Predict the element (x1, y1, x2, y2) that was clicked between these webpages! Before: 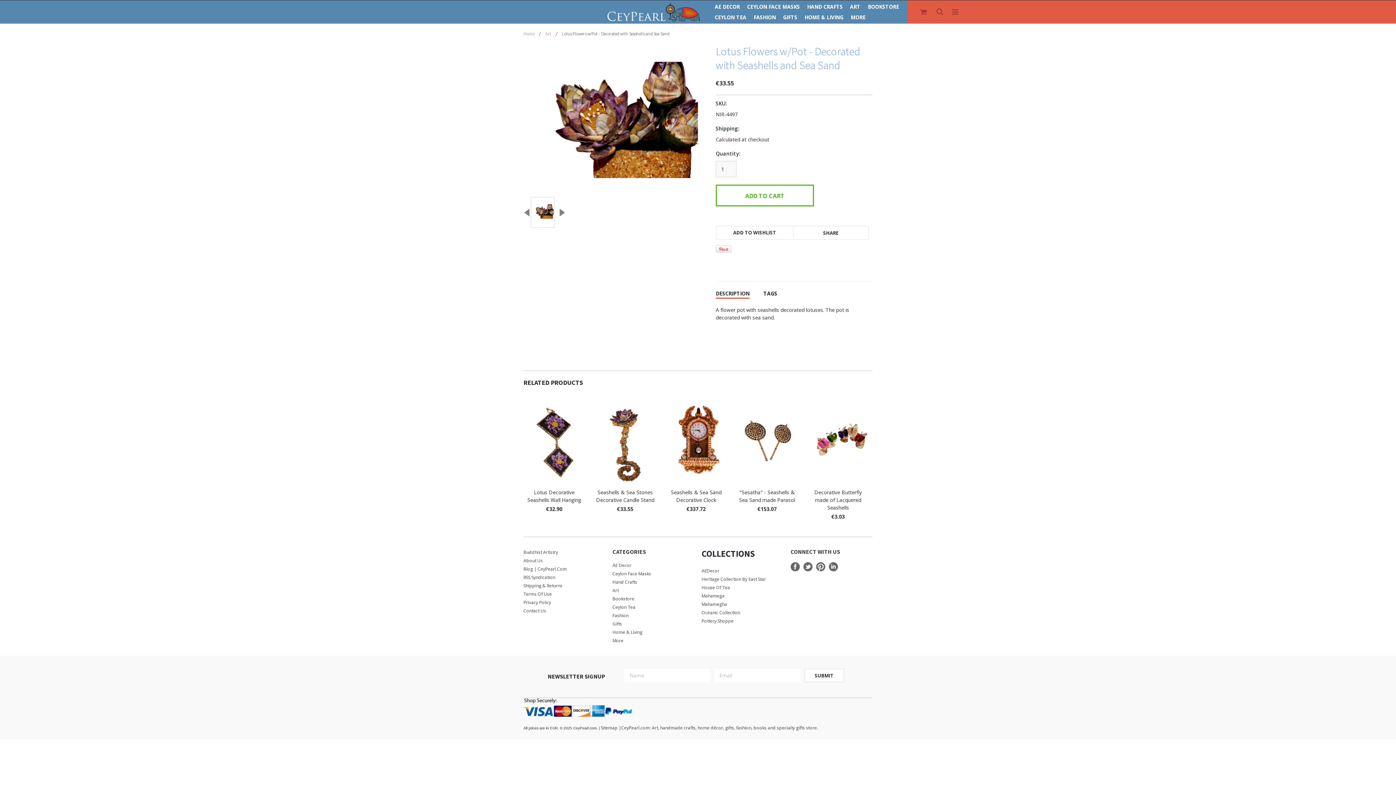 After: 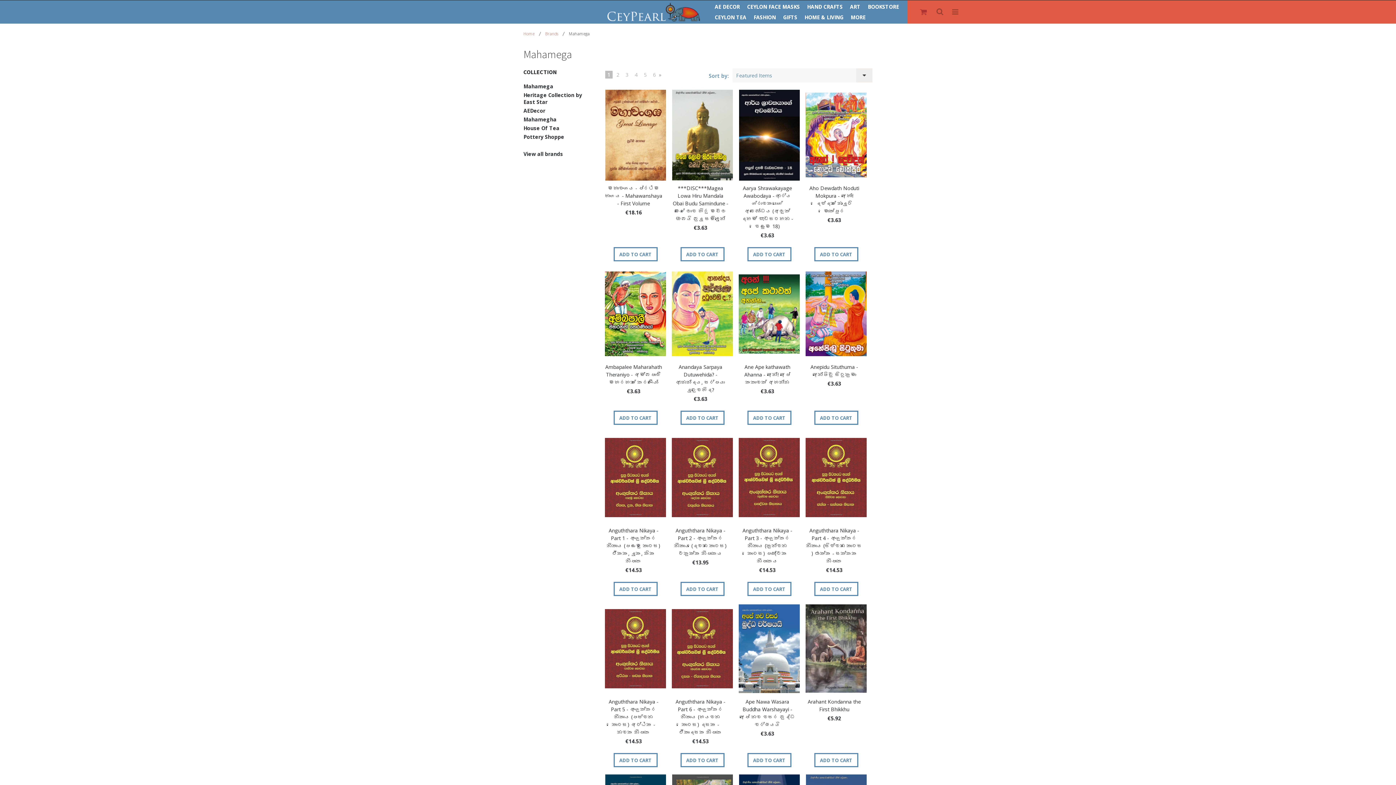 Action: bbox: (701, 593, 724, 599) label: Mahamega